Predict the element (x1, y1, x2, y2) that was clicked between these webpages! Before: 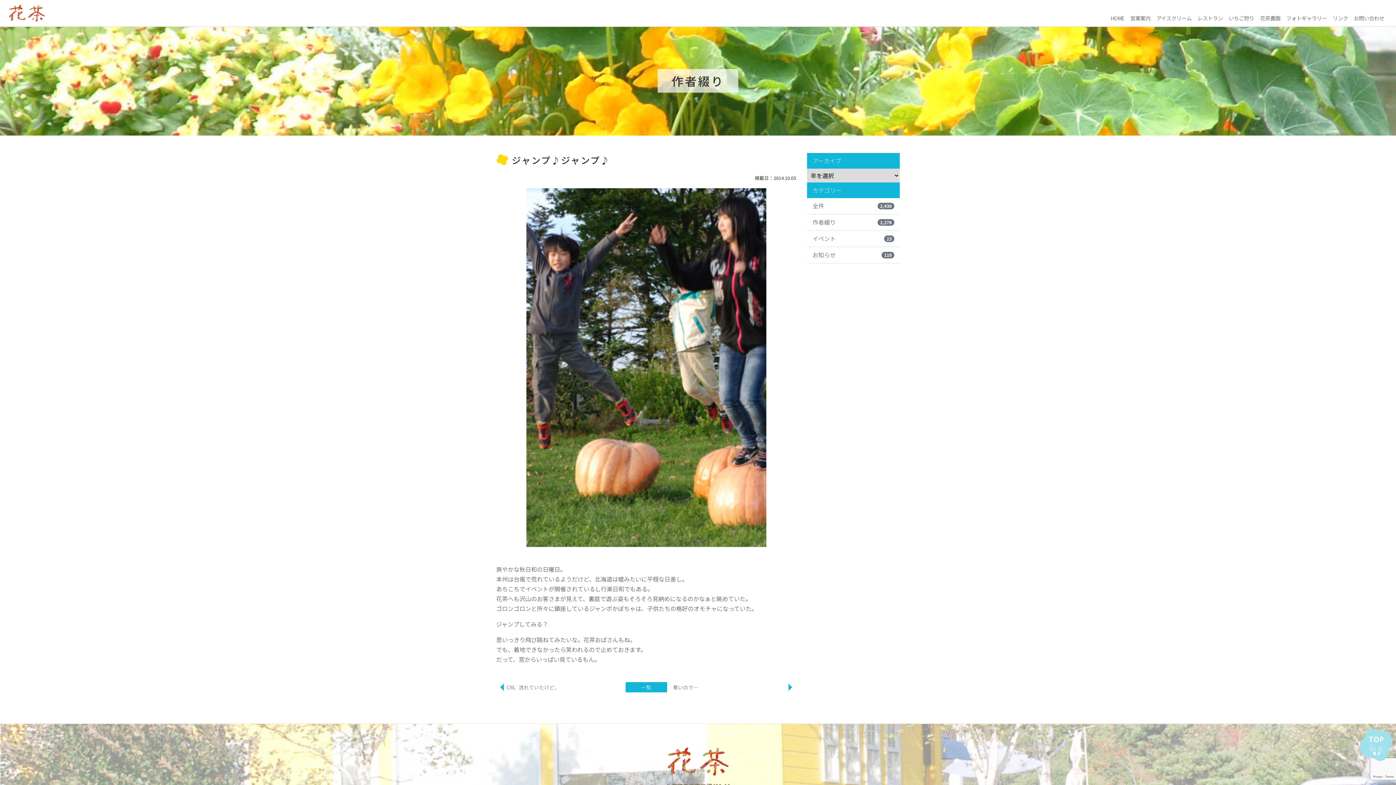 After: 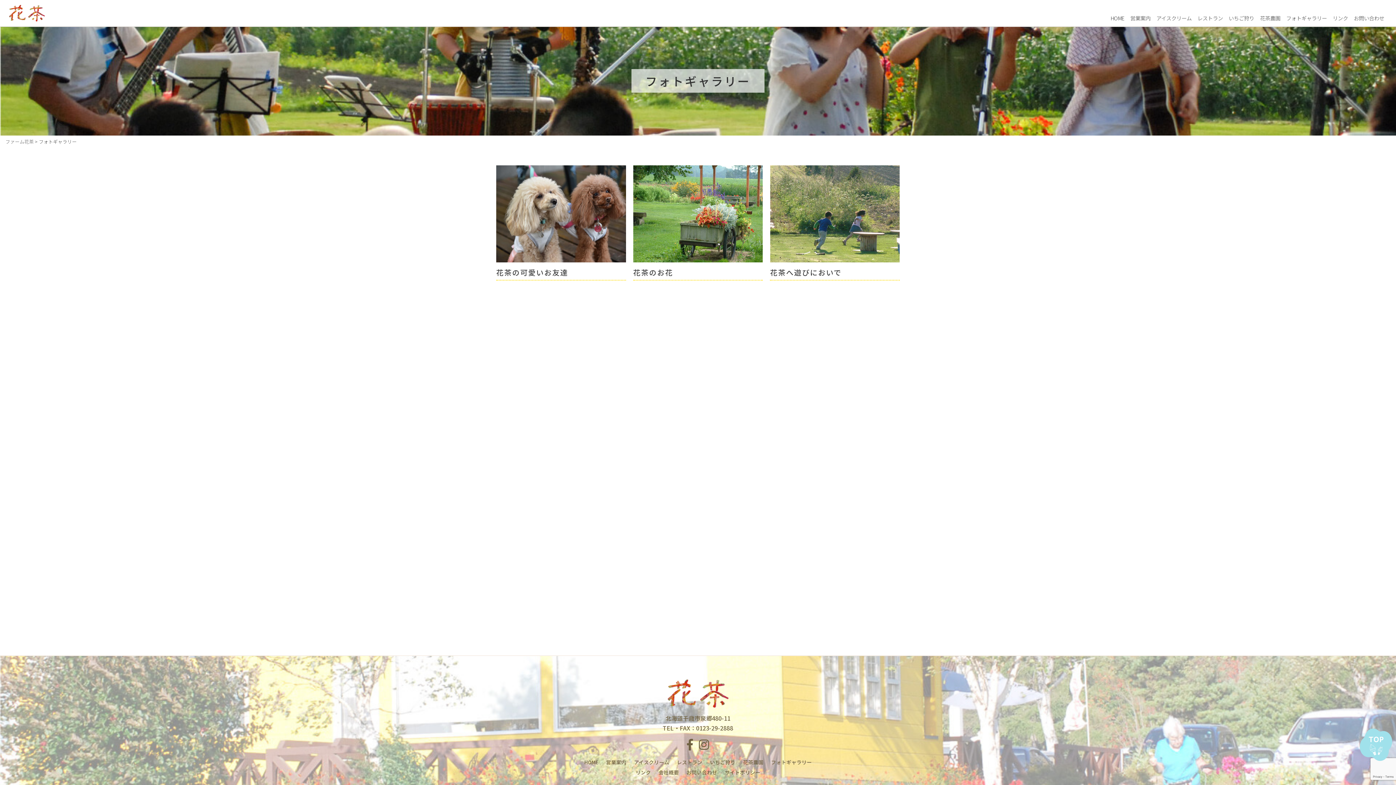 Action: label: フォトギャラリー bbox: (1283, 13, 1330, 23)